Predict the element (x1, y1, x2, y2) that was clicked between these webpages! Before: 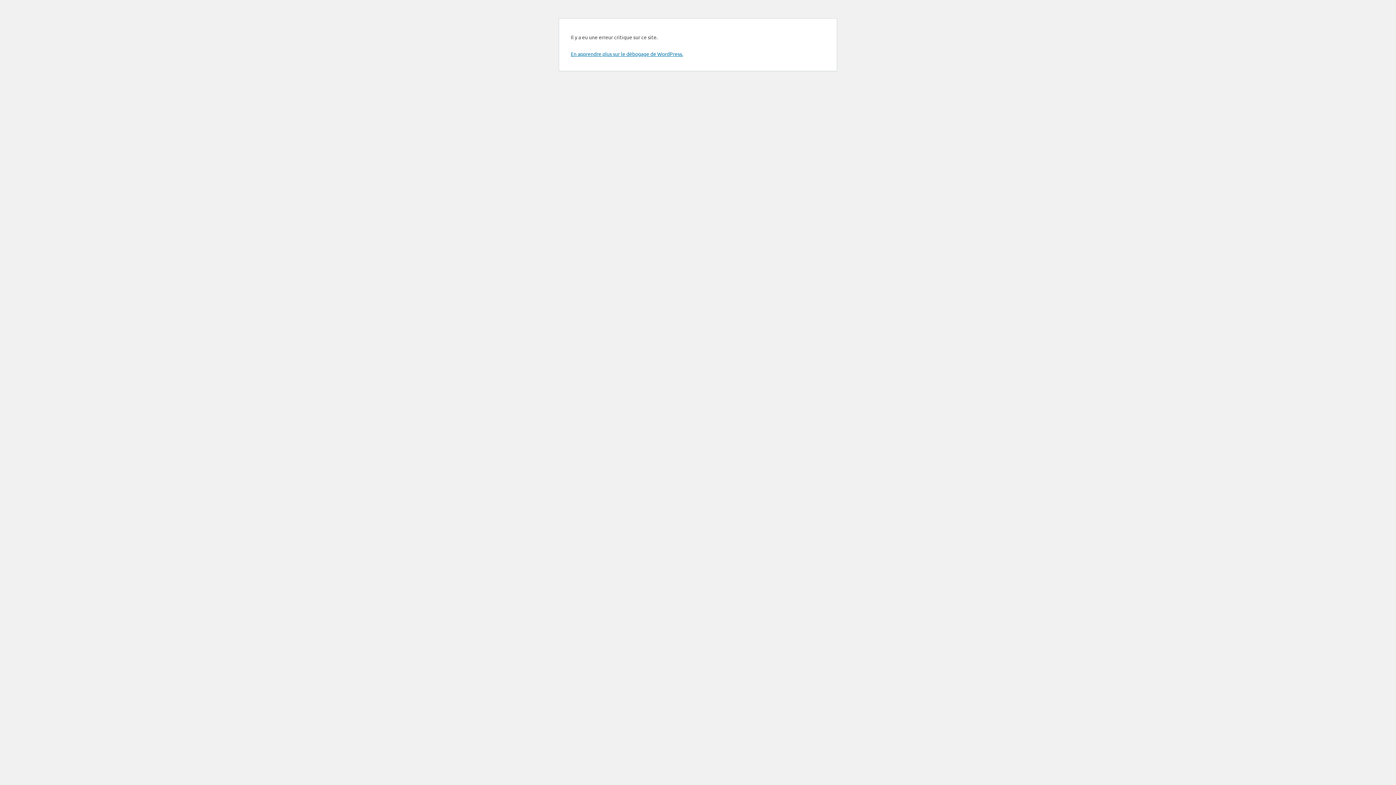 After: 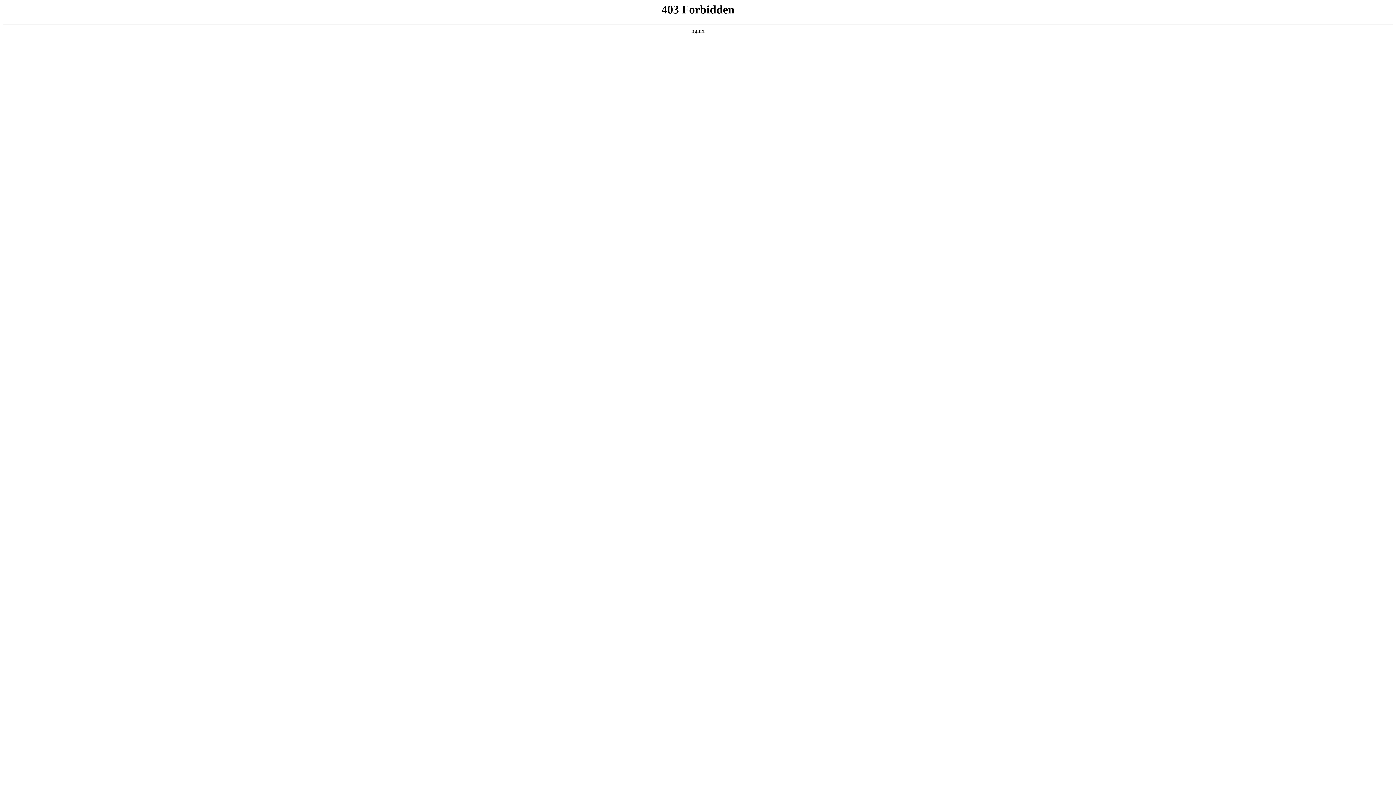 Action: bbox: (570, 50, 683, 57) label: En apprendre plus sur le débogage de WordPress.